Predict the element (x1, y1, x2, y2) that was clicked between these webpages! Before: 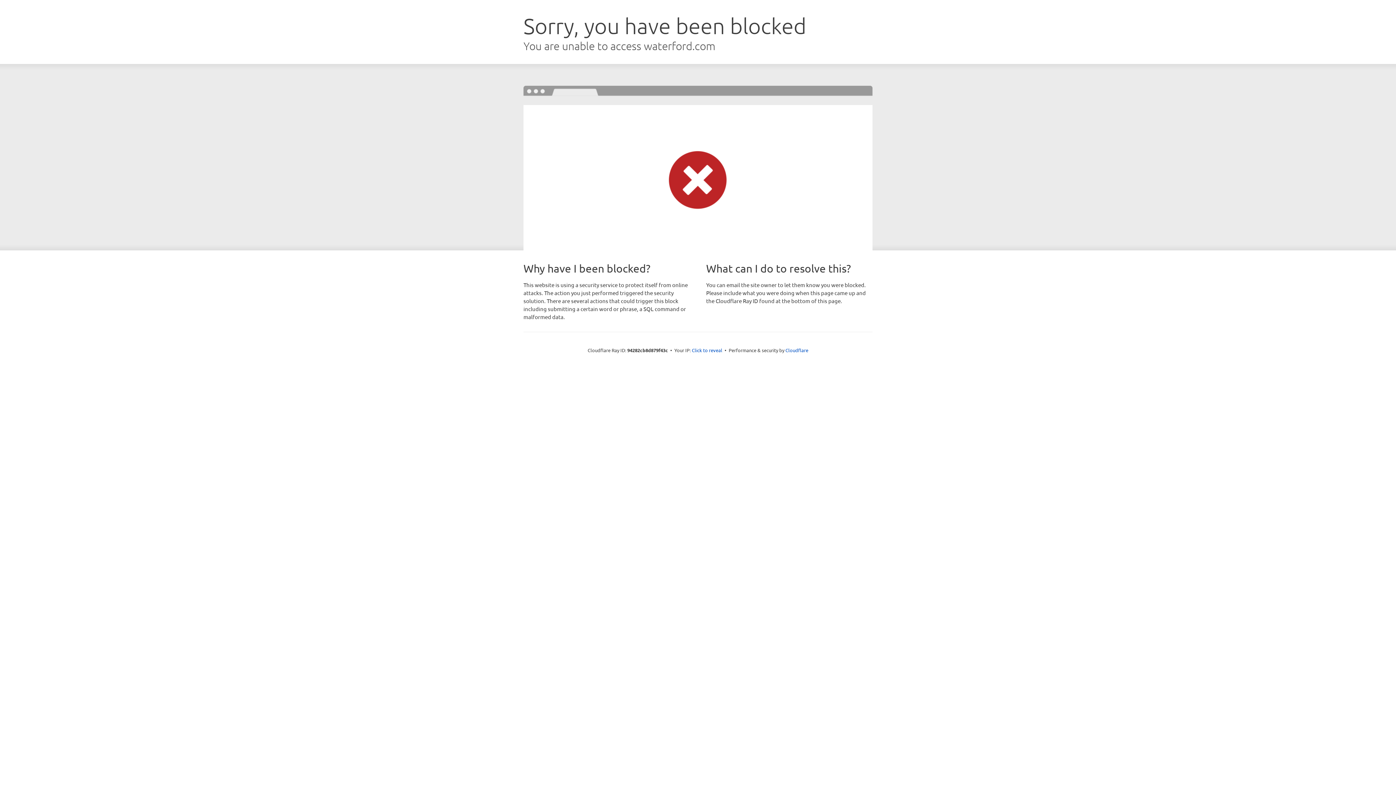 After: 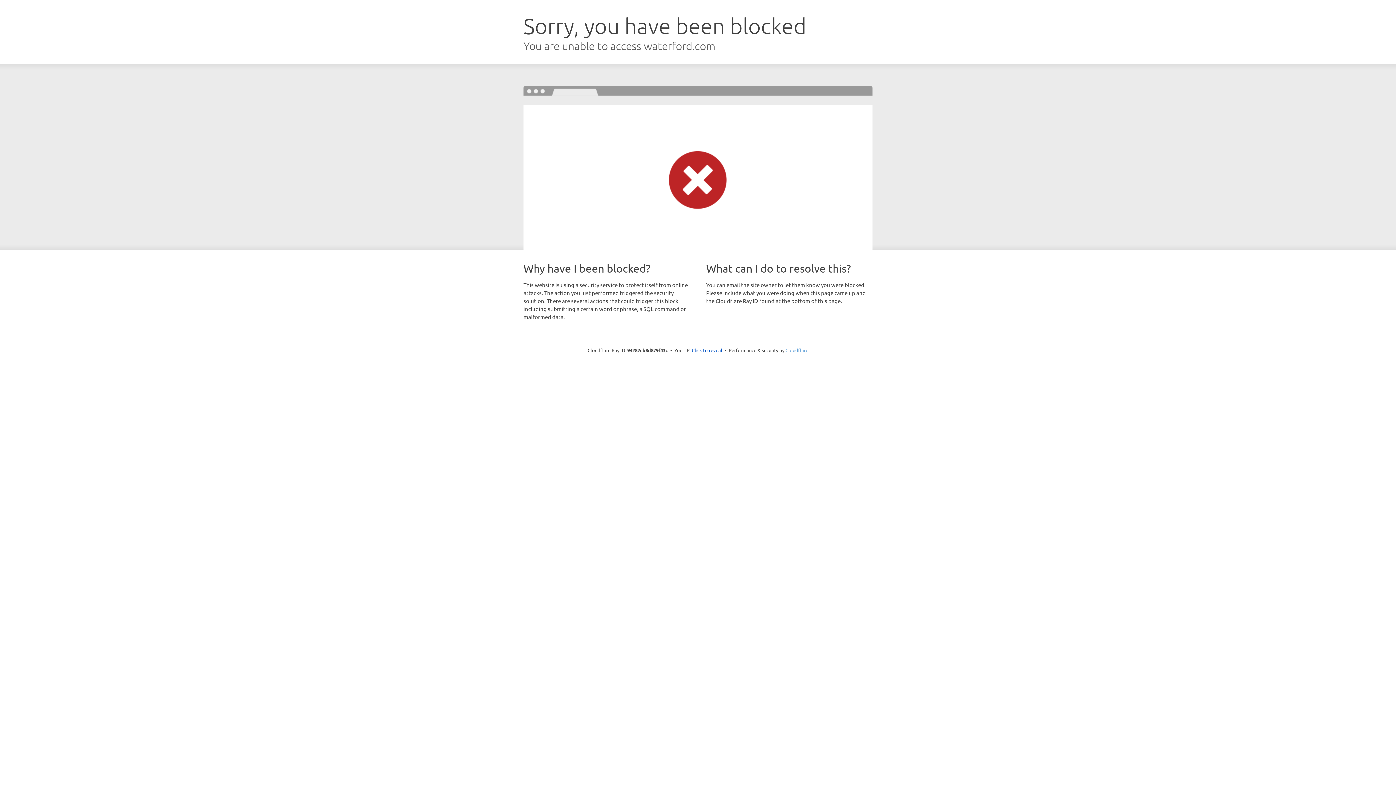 Action: bbox: (785, 347, 808, 353) label: Cloudflare